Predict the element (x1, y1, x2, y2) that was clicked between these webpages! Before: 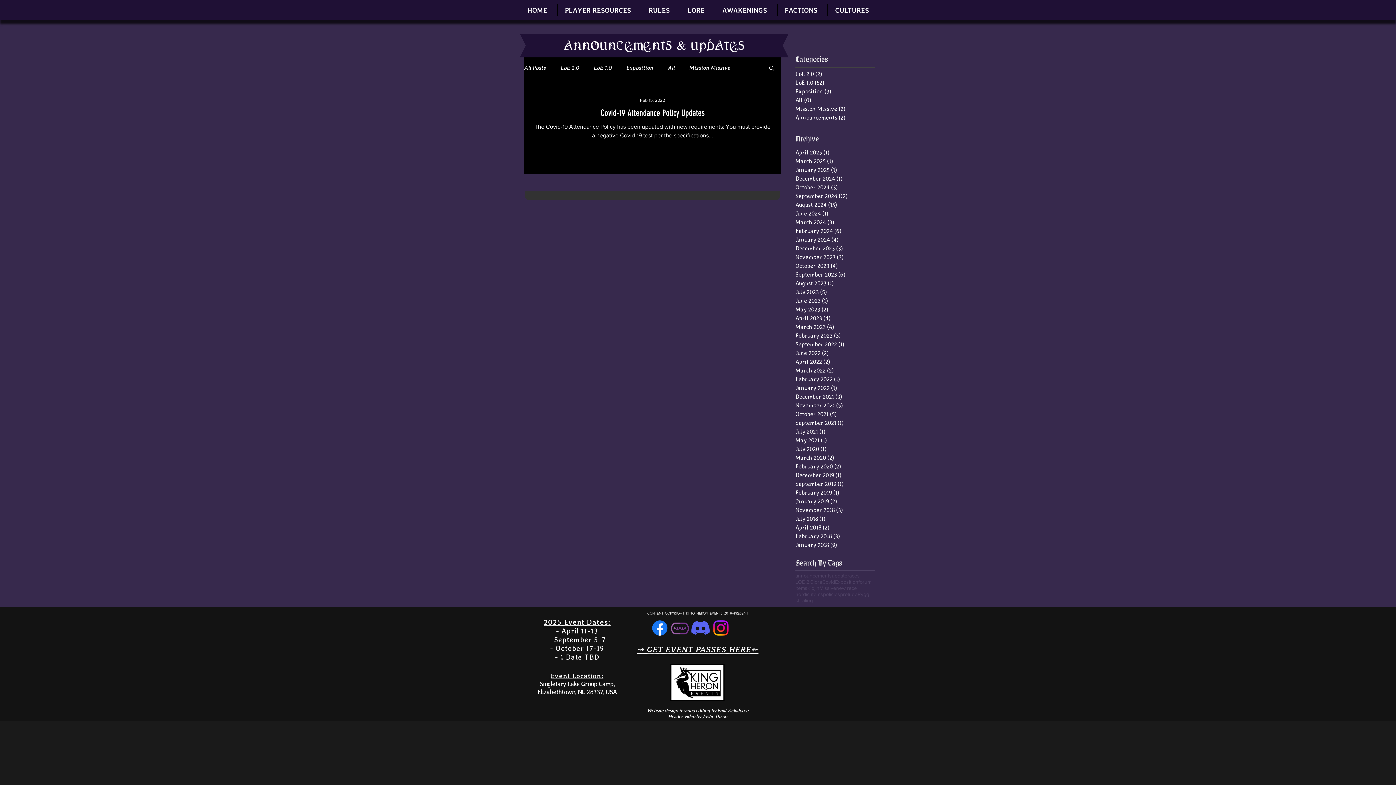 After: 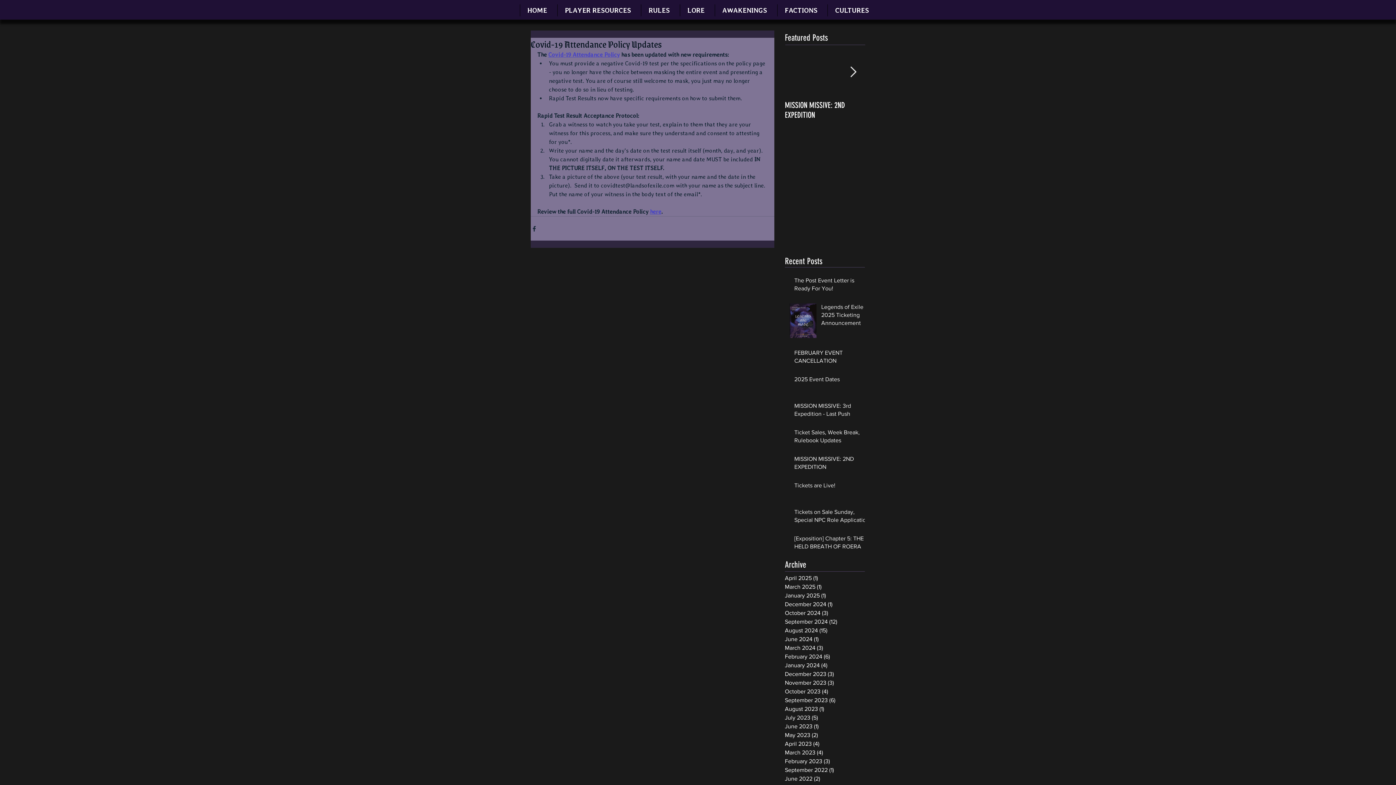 Action: label: Covid-19 Attendance Policy Updates bbox: (533, 107, 772, 122)